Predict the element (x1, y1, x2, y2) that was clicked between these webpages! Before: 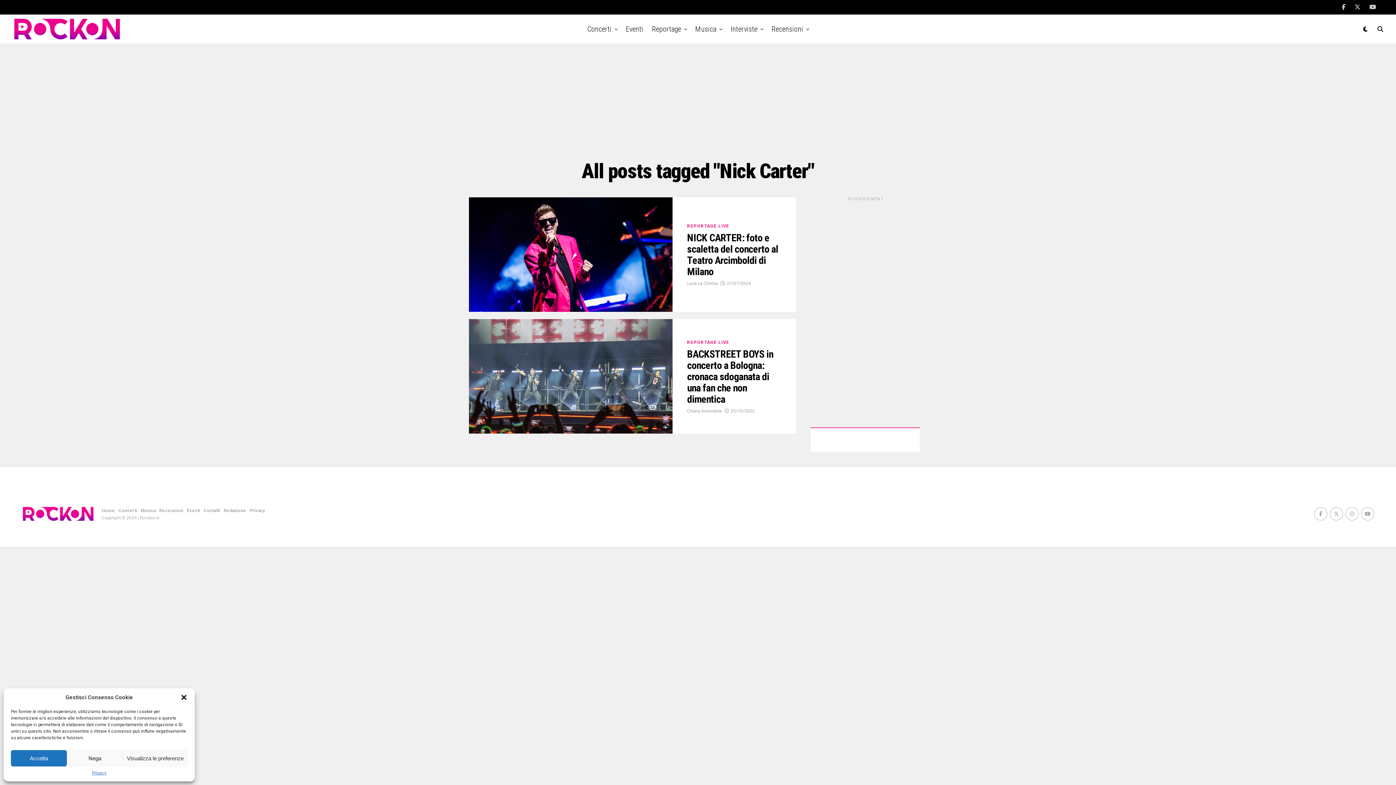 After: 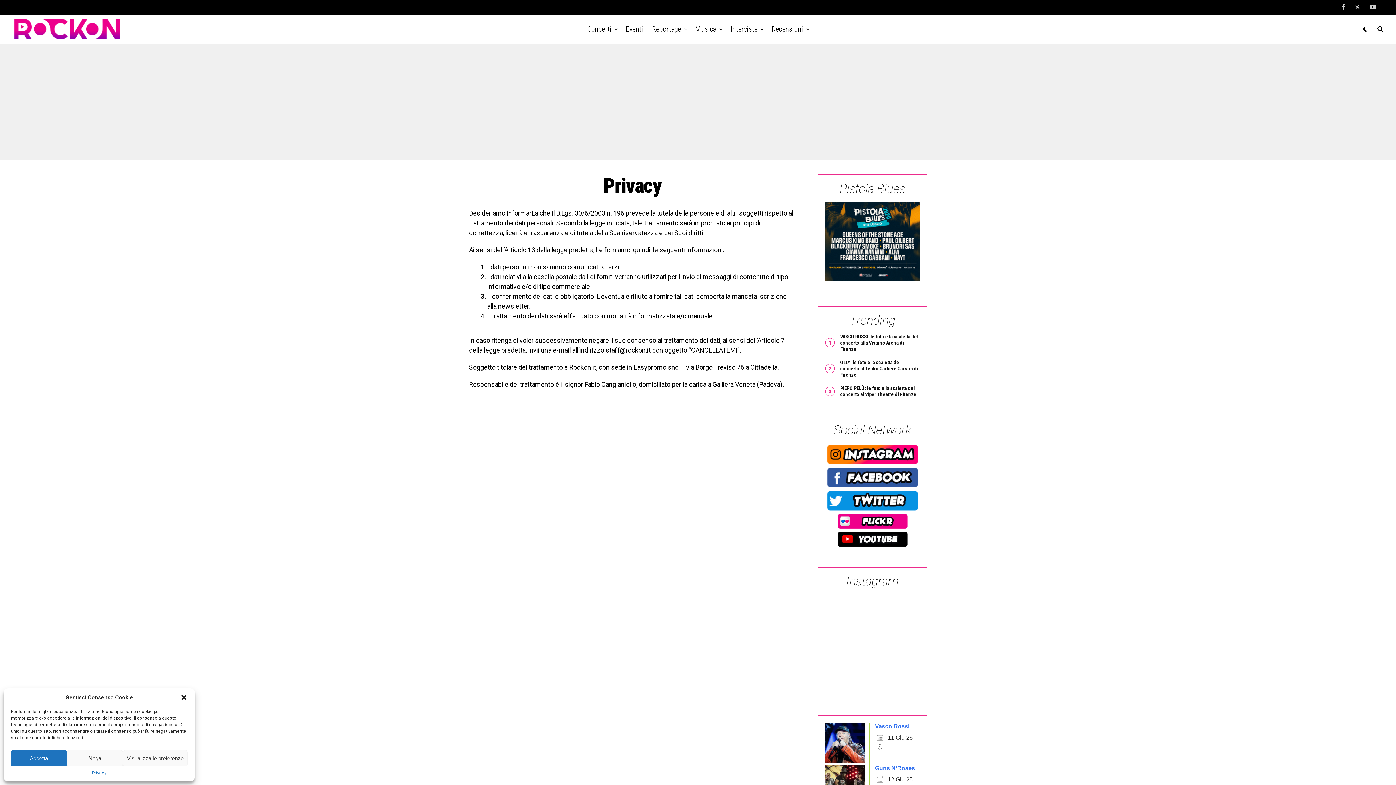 Action: bbox: (91, 770, 106, 776) label: Privacy